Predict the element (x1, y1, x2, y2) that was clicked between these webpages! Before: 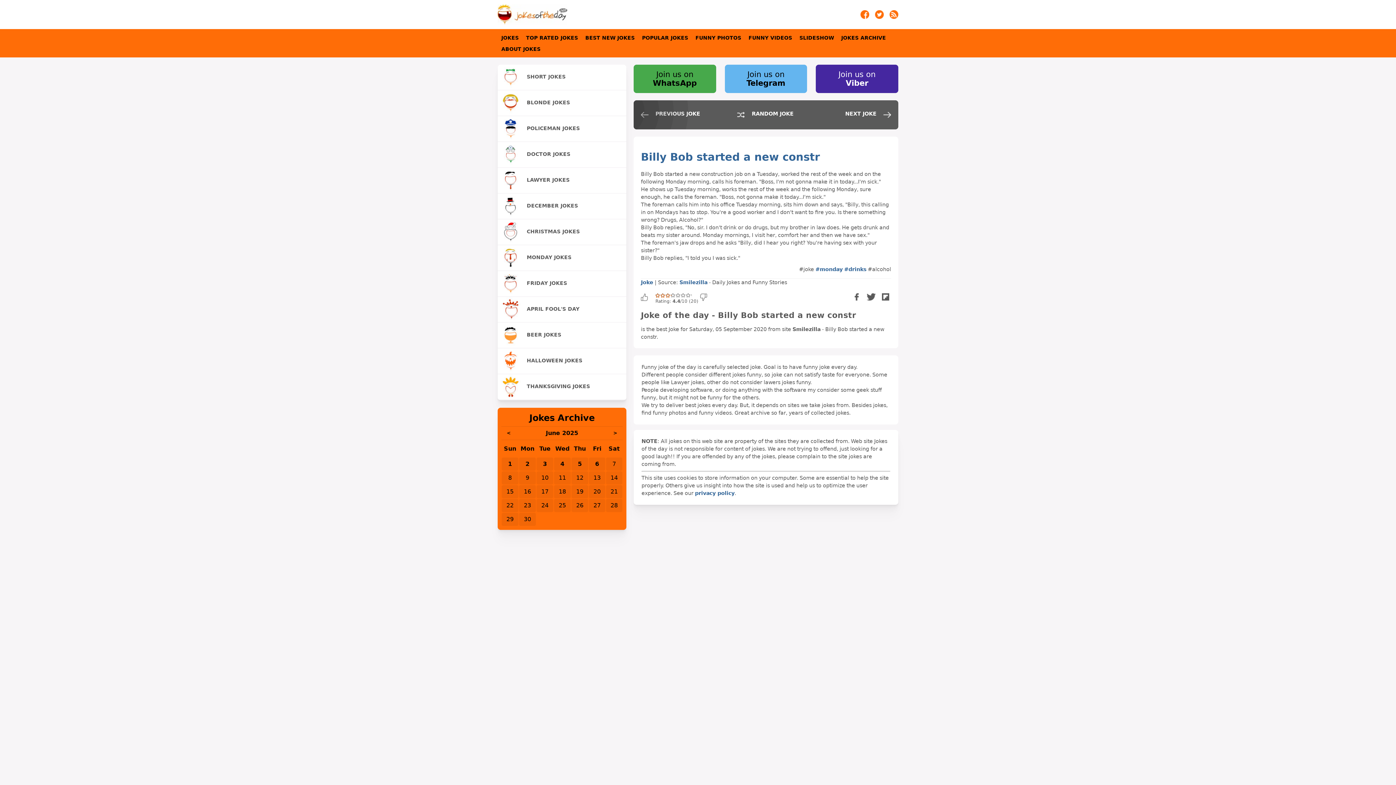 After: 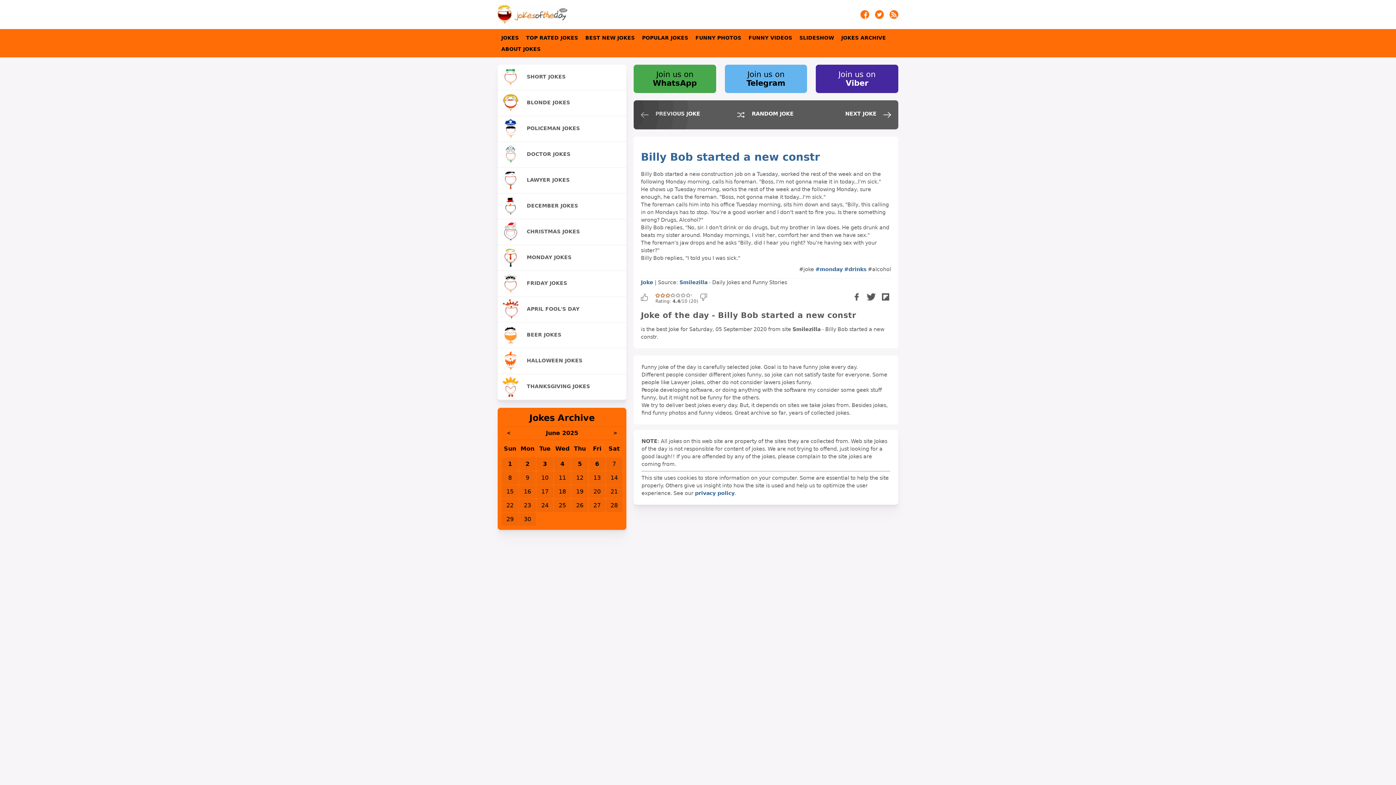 Action: bbox: (860, 13, 869, 20)